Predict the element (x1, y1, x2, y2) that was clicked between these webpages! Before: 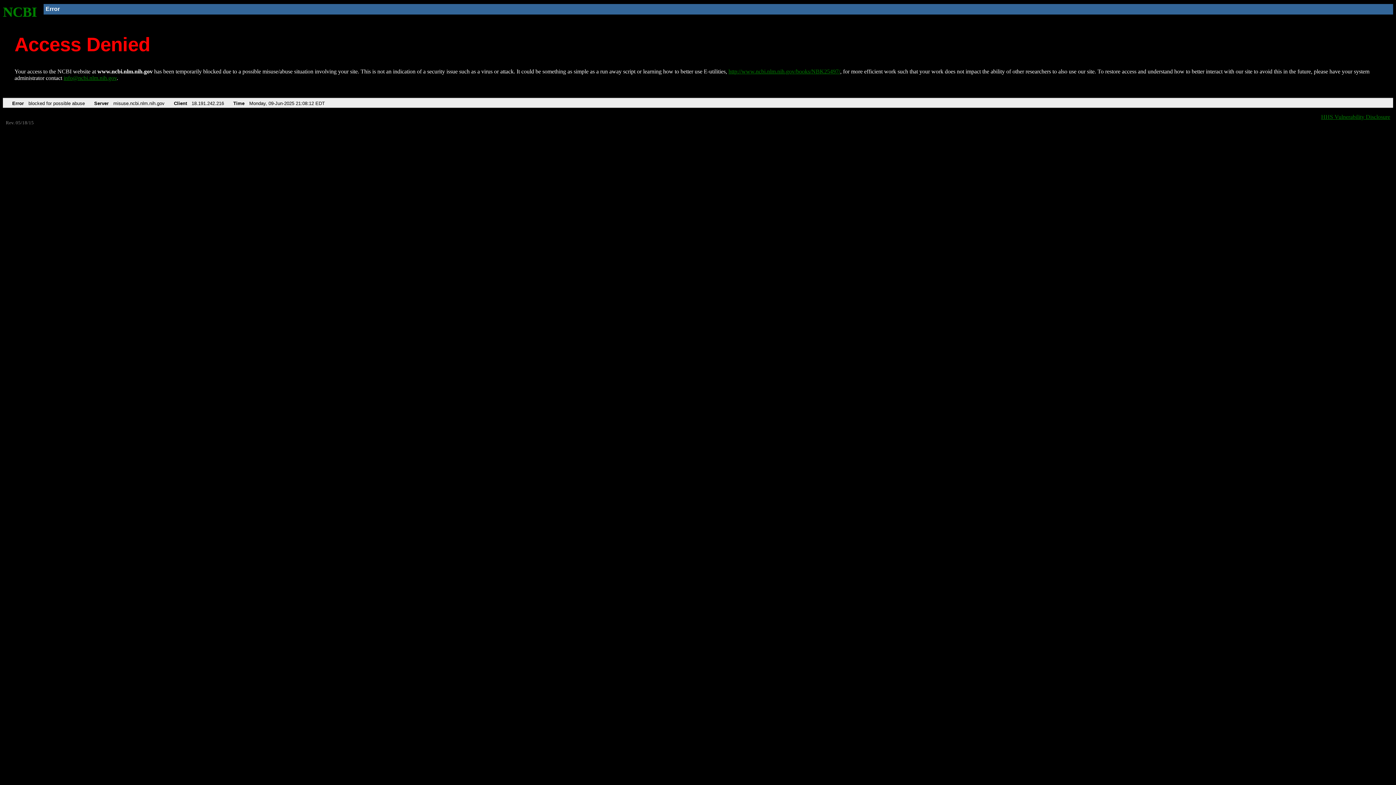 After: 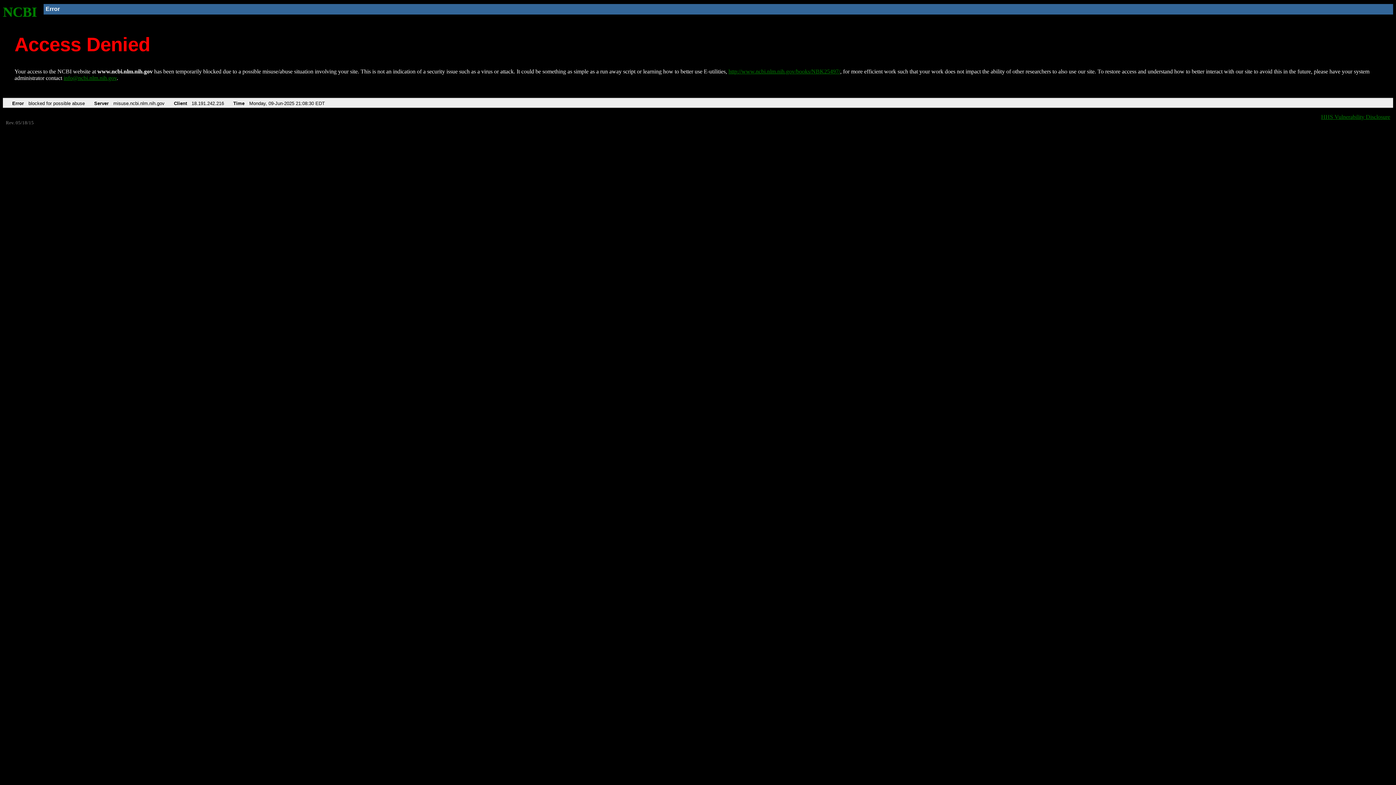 Action: label: NCBI bbox: (2, 4, 37, 19)